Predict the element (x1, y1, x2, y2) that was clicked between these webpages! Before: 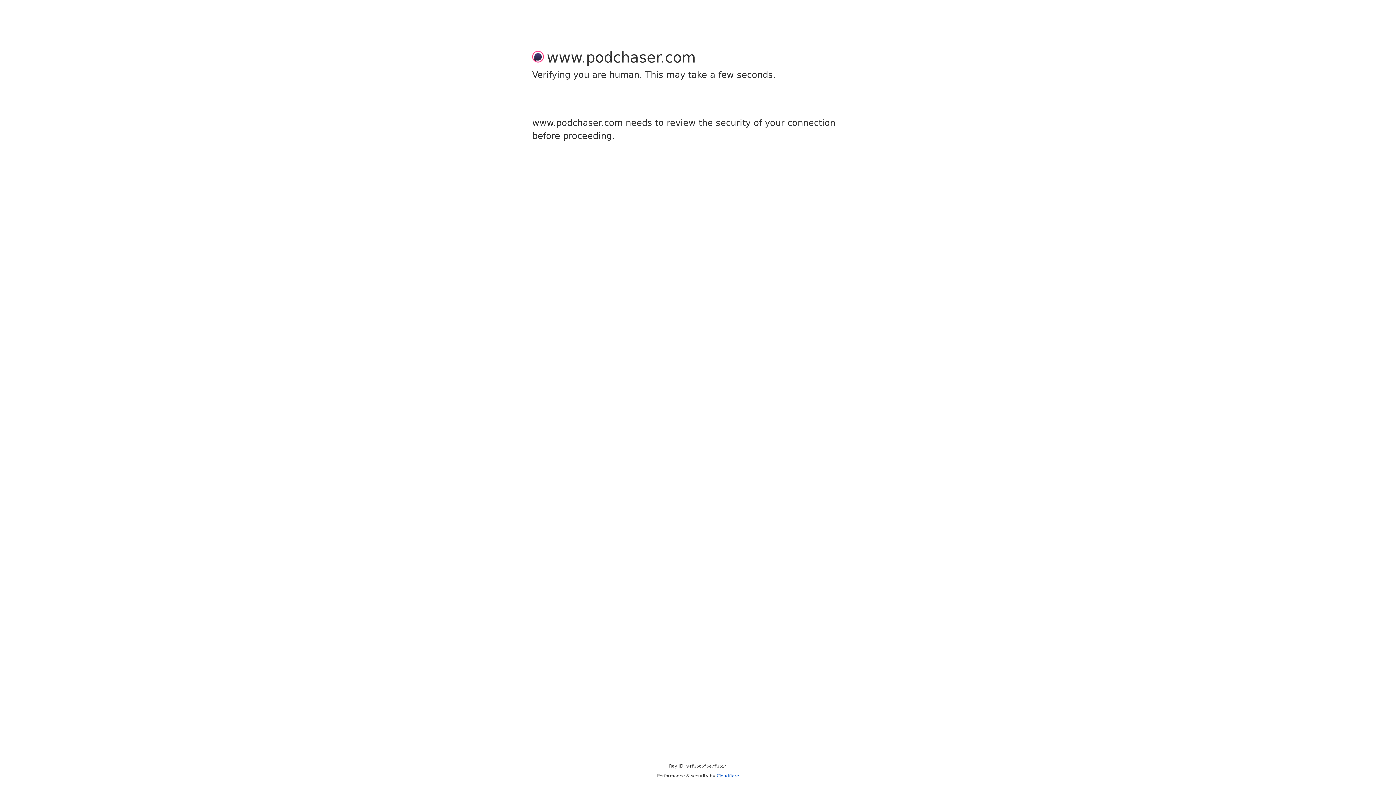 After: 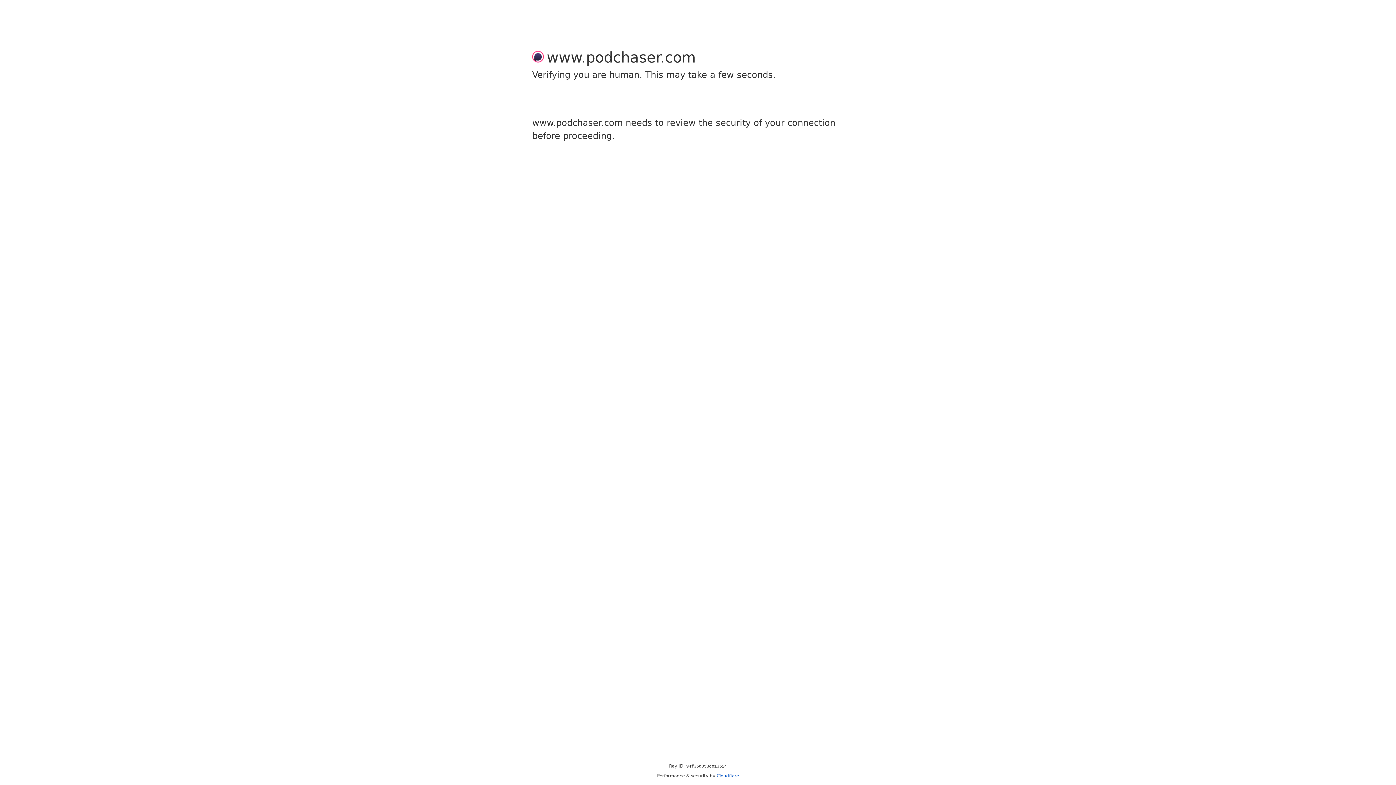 Action: label: Cloudflare bbox: (716, 773, 739, 778)